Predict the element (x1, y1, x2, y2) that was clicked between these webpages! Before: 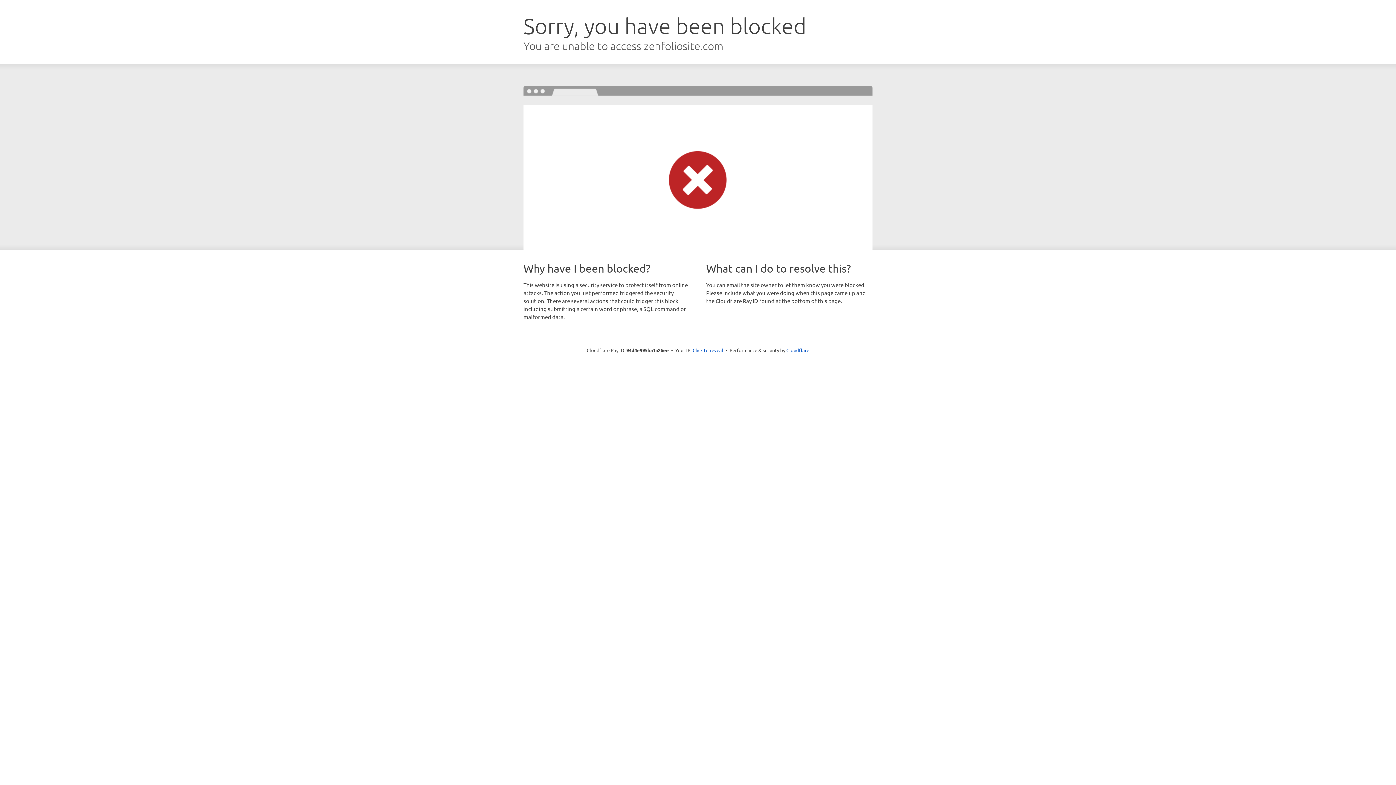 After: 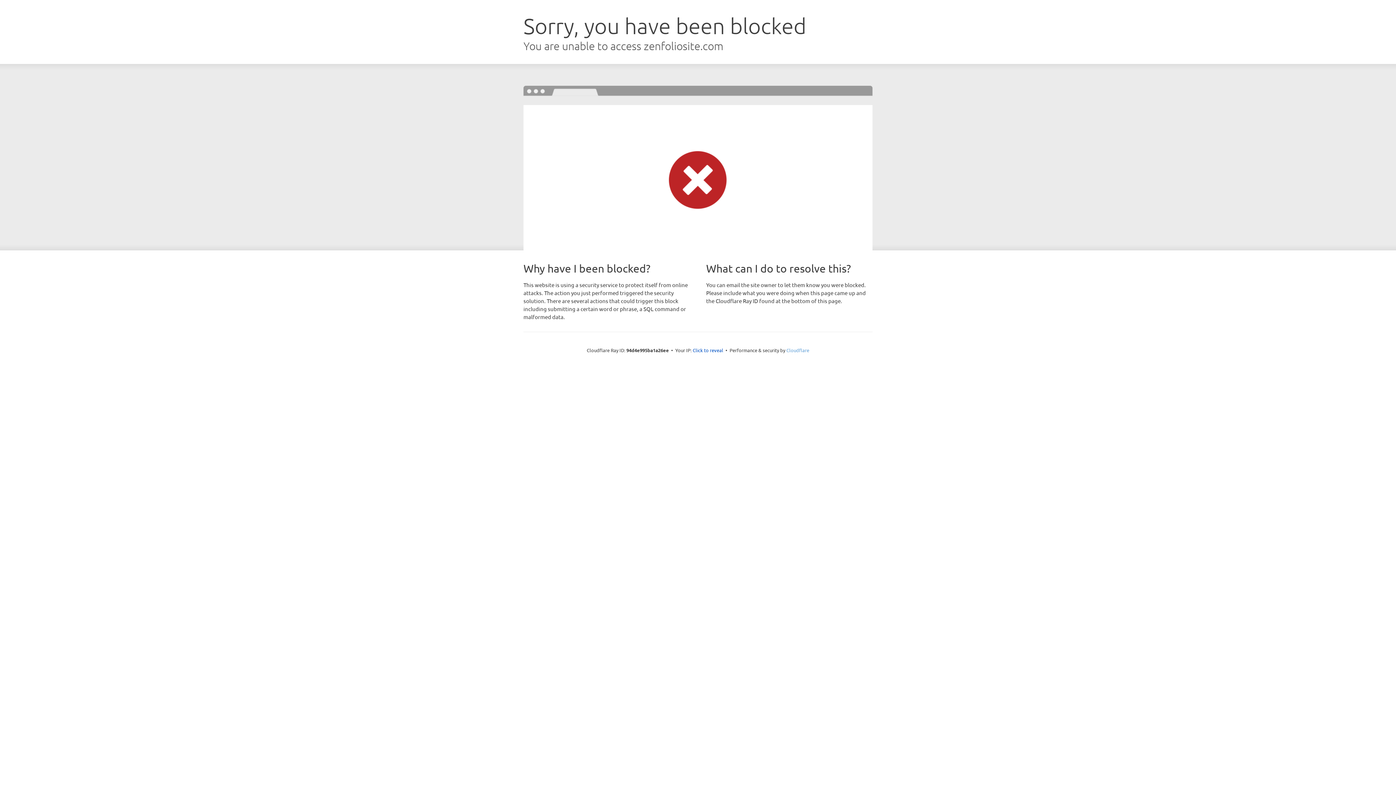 Action: label: Cloudflare bbox: (786, 347, 809, 353)